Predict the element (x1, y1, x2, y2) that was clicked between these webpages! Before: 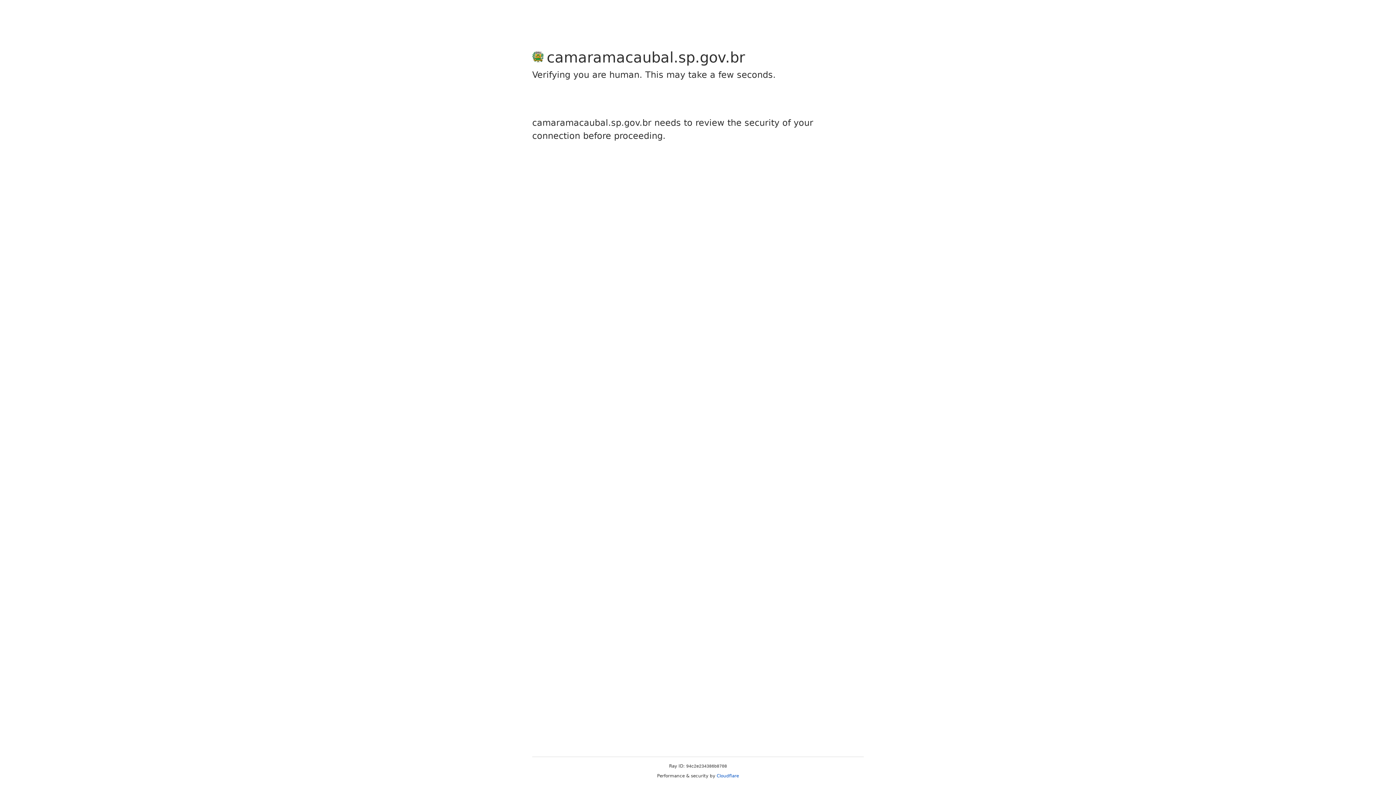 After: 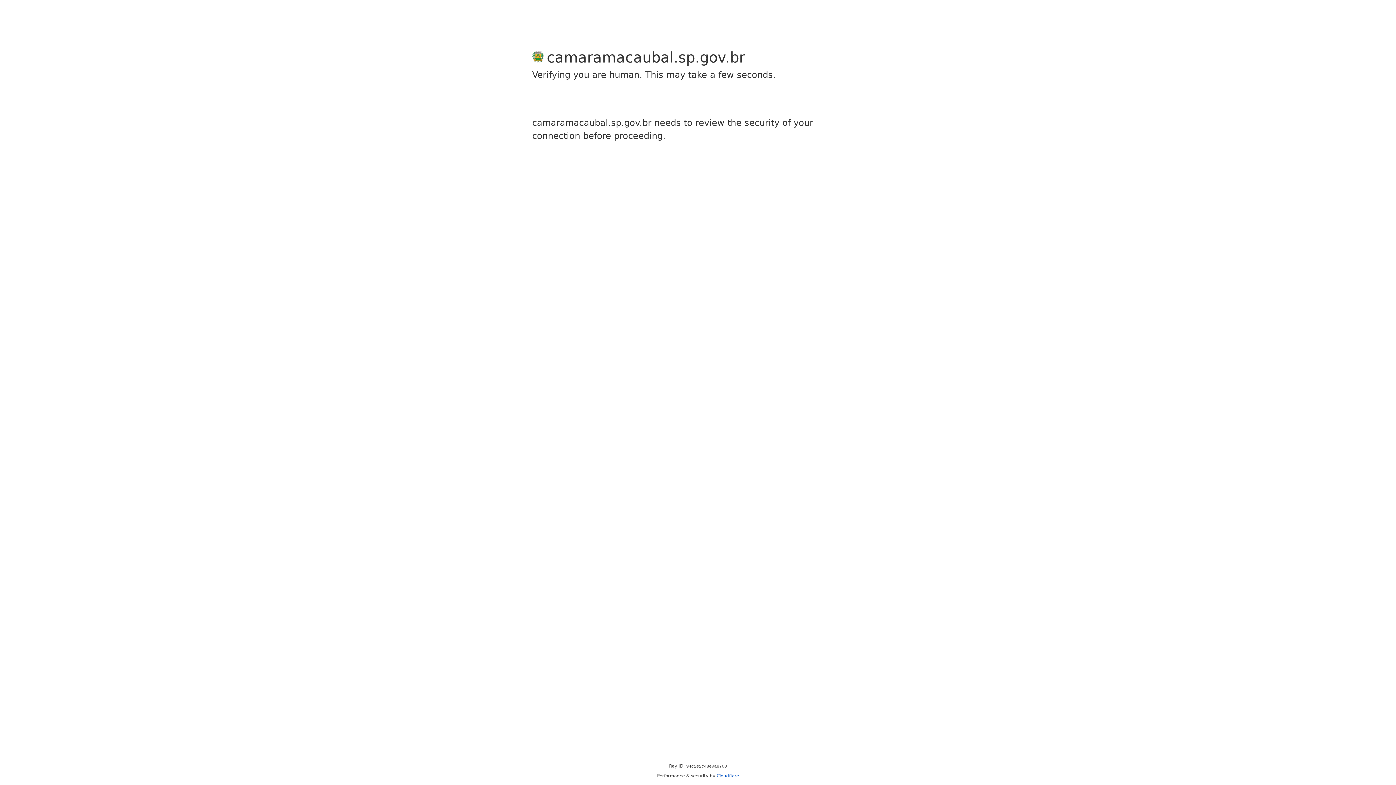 Action: label: Cloudflare bbox: (716, 773, 739, 778)